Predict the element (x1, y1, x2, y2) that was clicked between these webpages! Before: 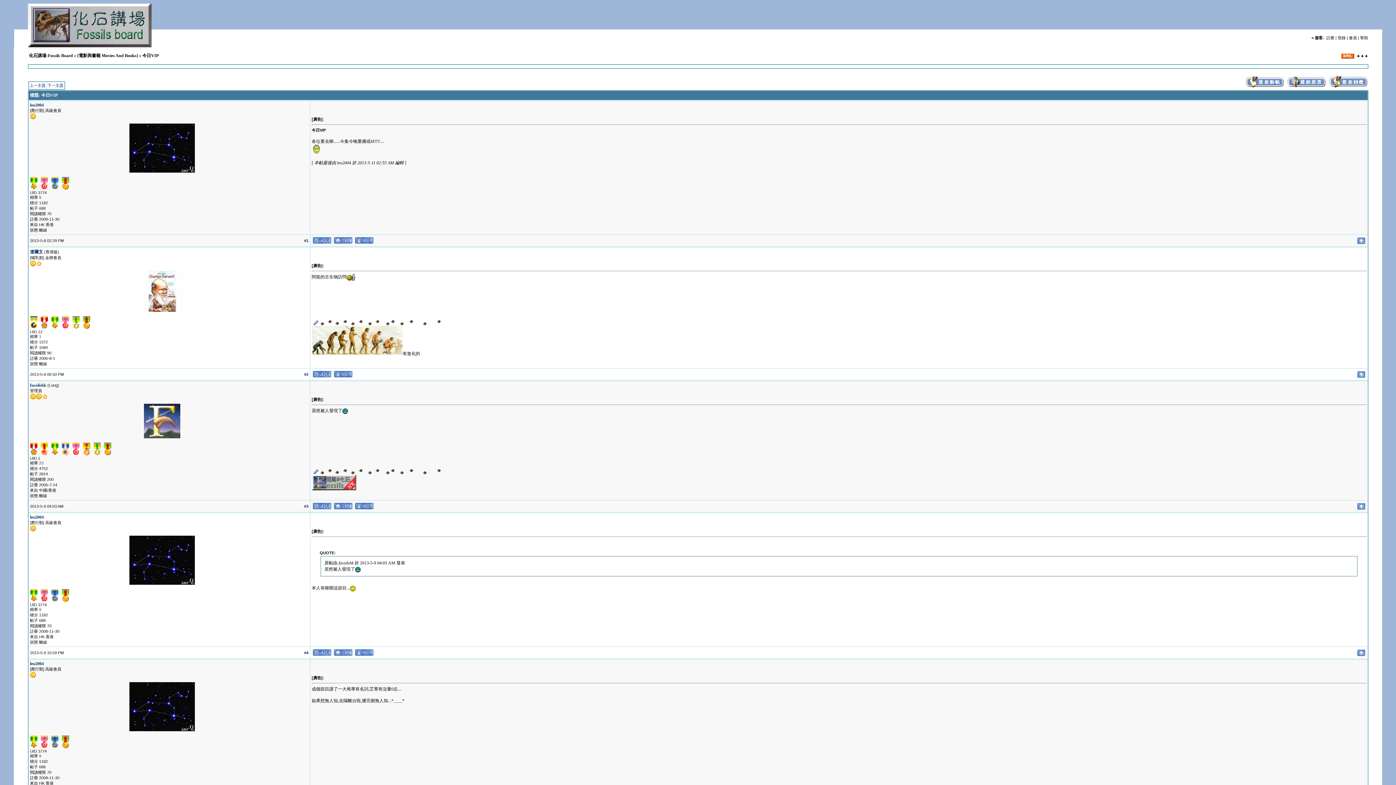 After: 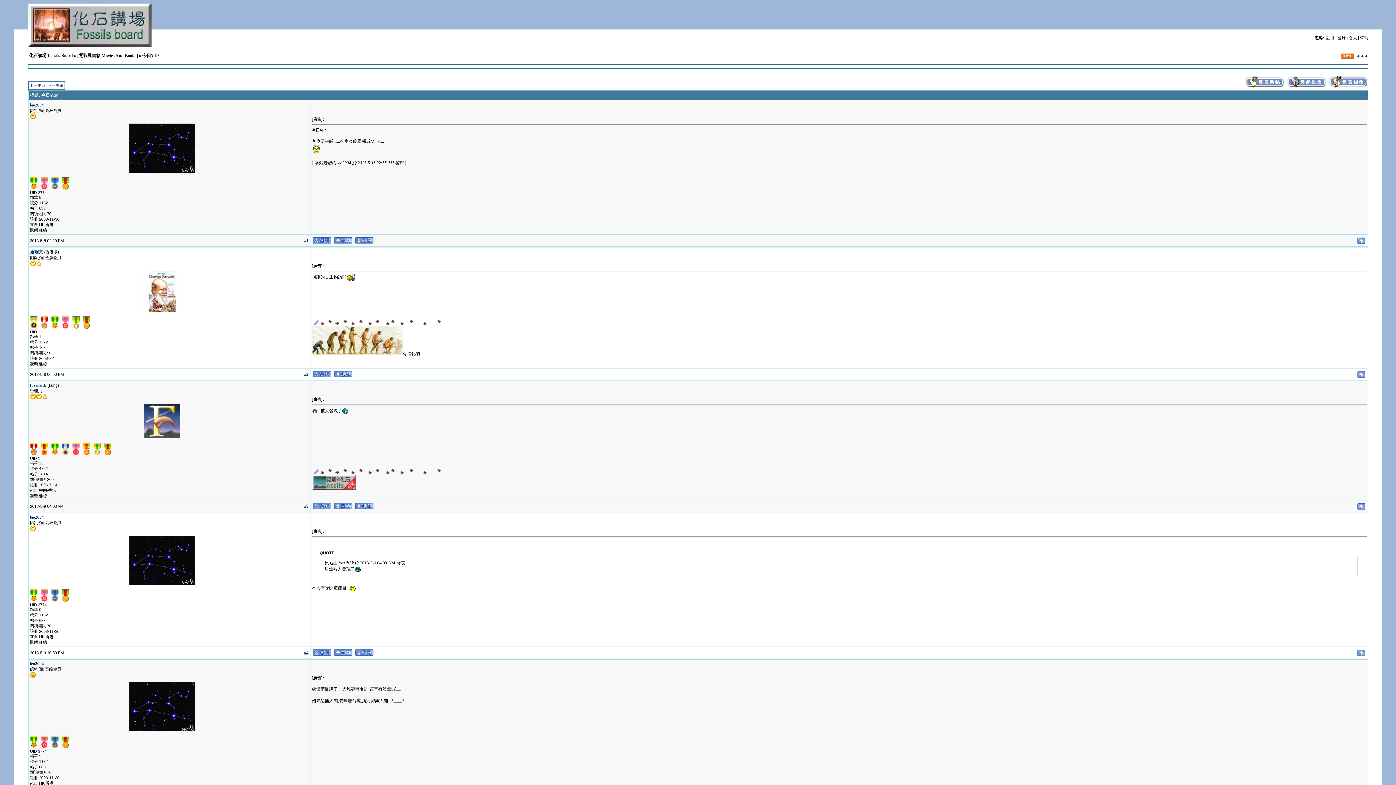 Action: bbox: (304, 650, 308, 655) label: #4